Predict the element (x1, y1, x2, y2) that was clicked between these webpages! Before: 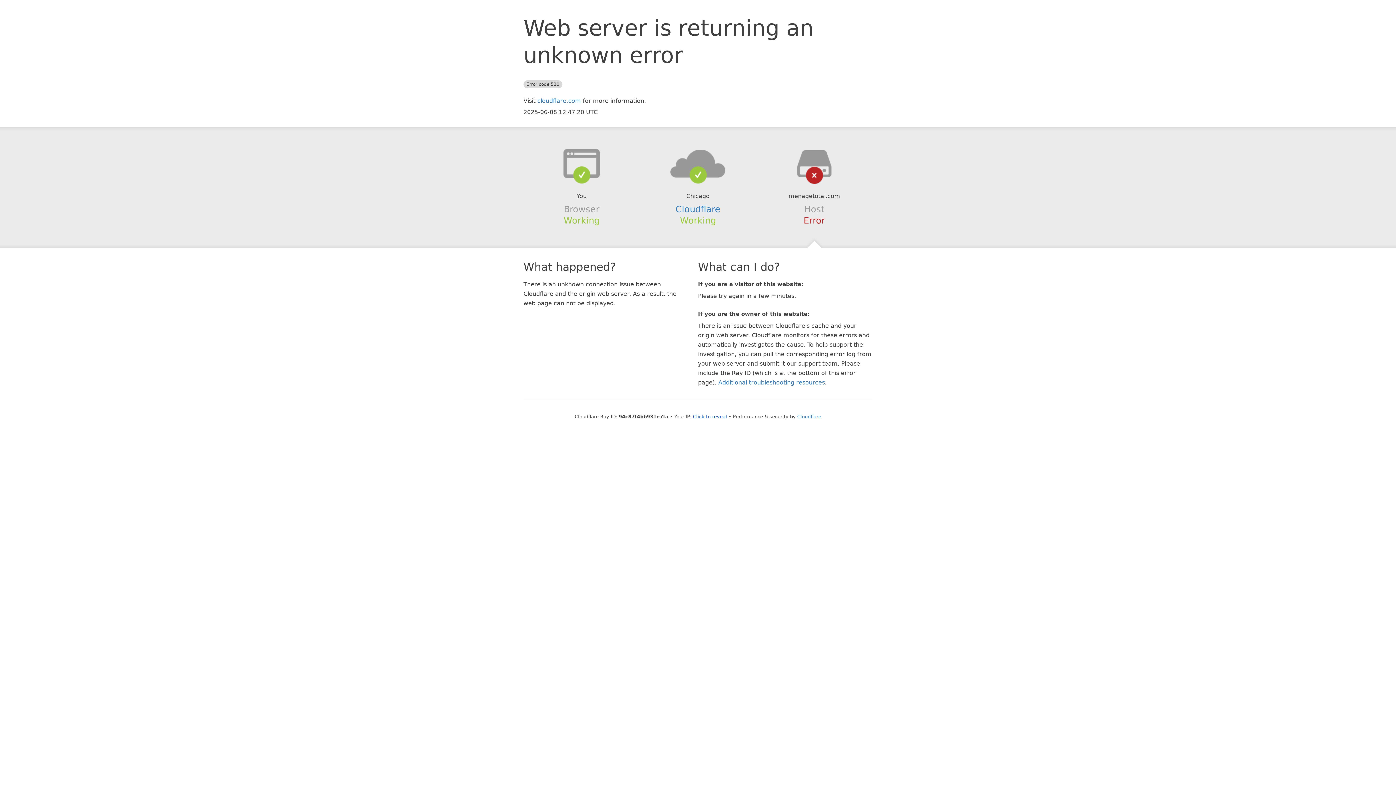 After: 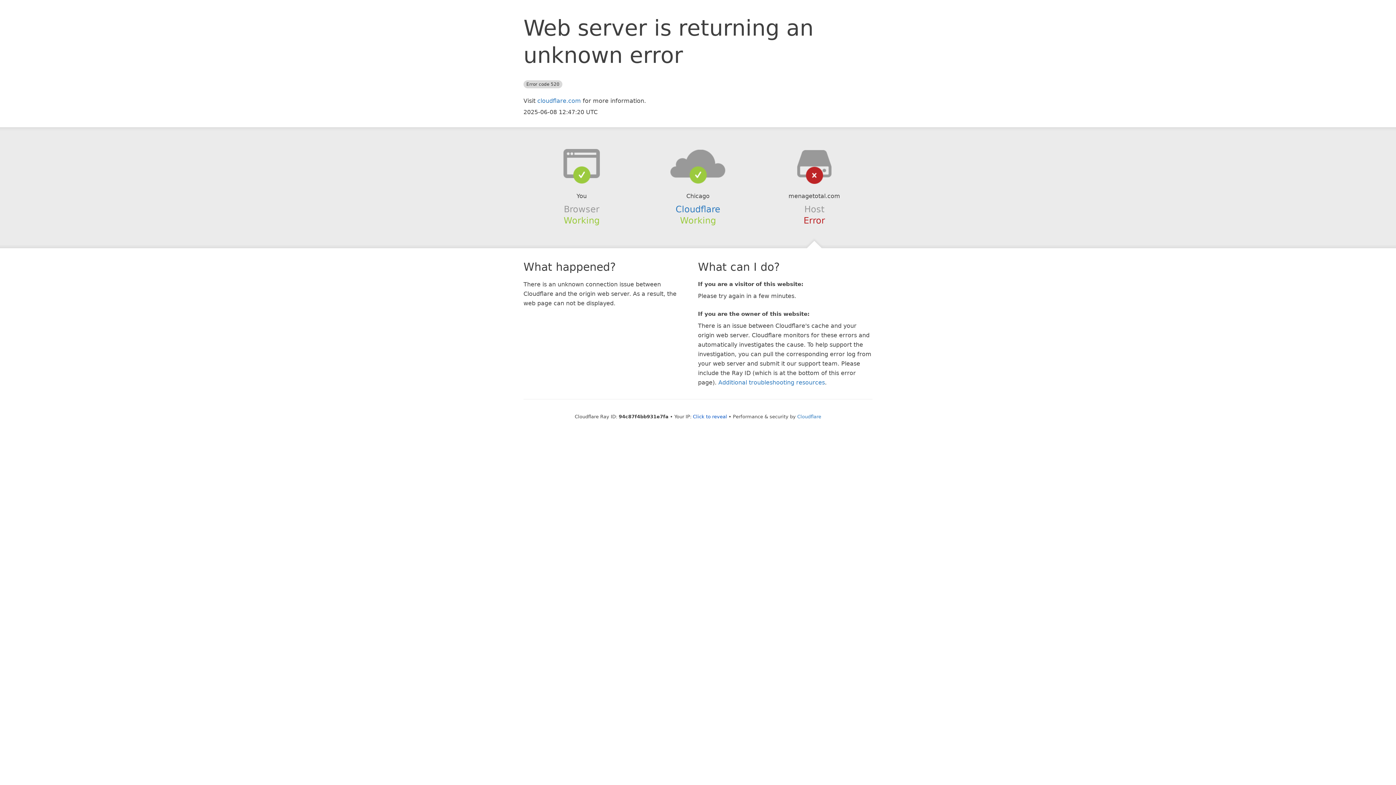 Action: bbox: (639, 148, 756, 178)